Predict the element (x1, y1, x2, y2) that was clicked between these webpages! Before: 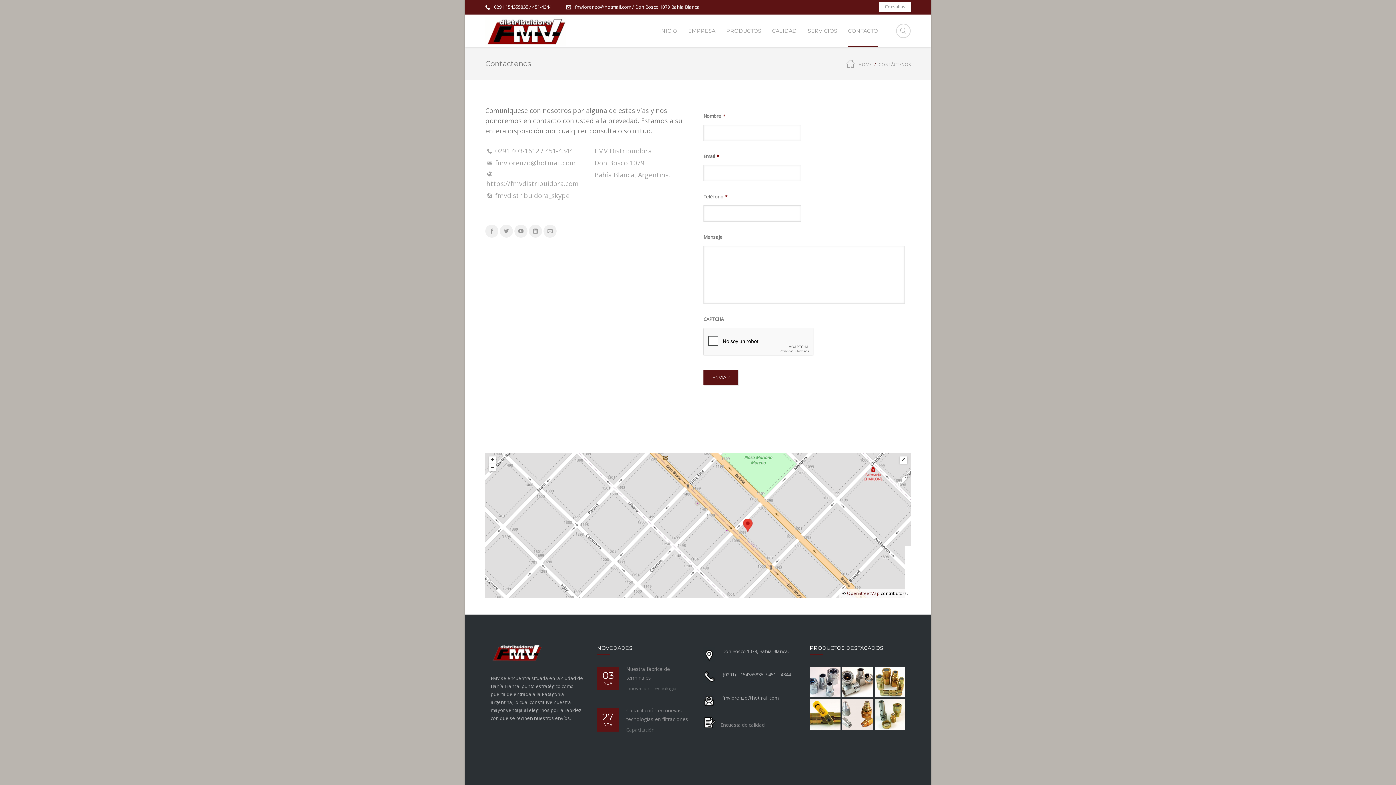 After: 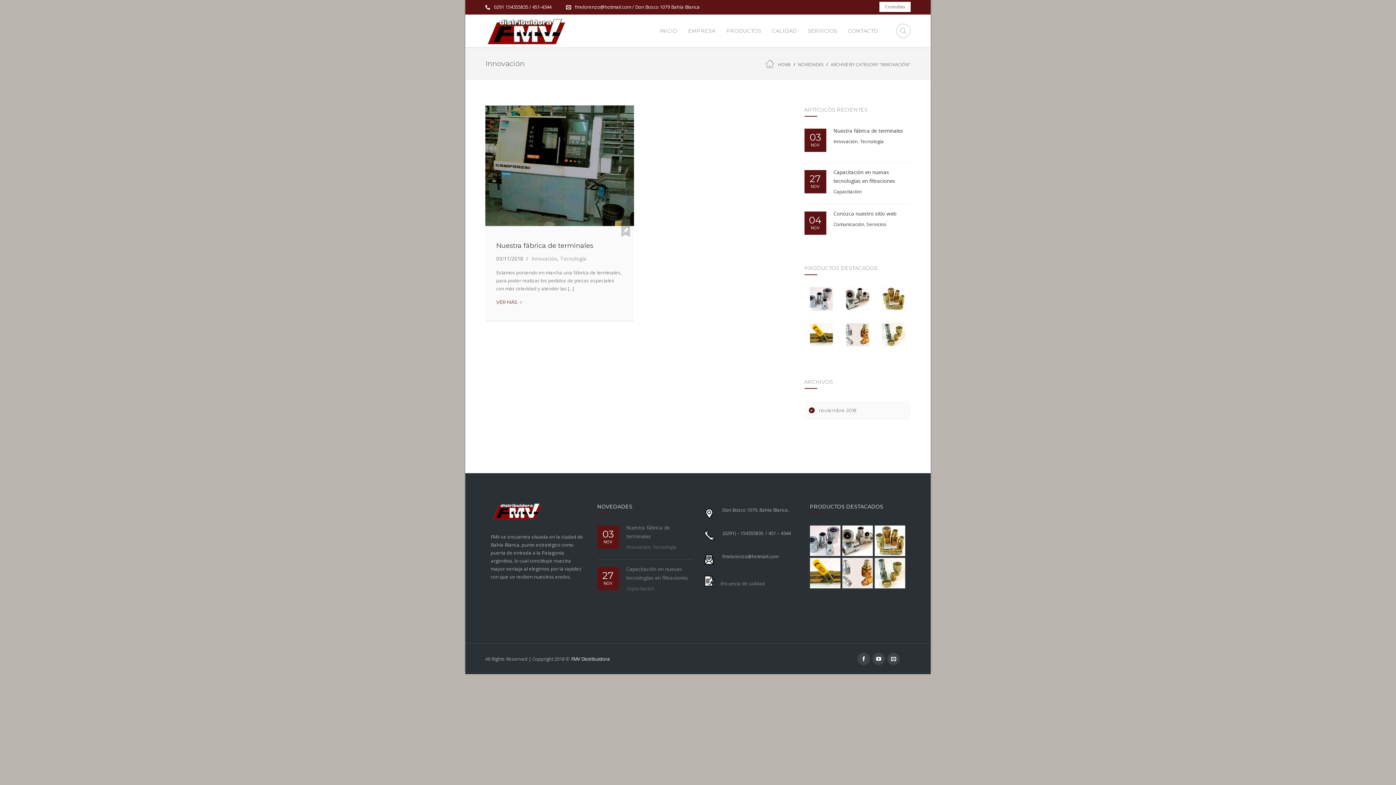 Action: bbox: (626, 685, 650, 692) label: Innovación